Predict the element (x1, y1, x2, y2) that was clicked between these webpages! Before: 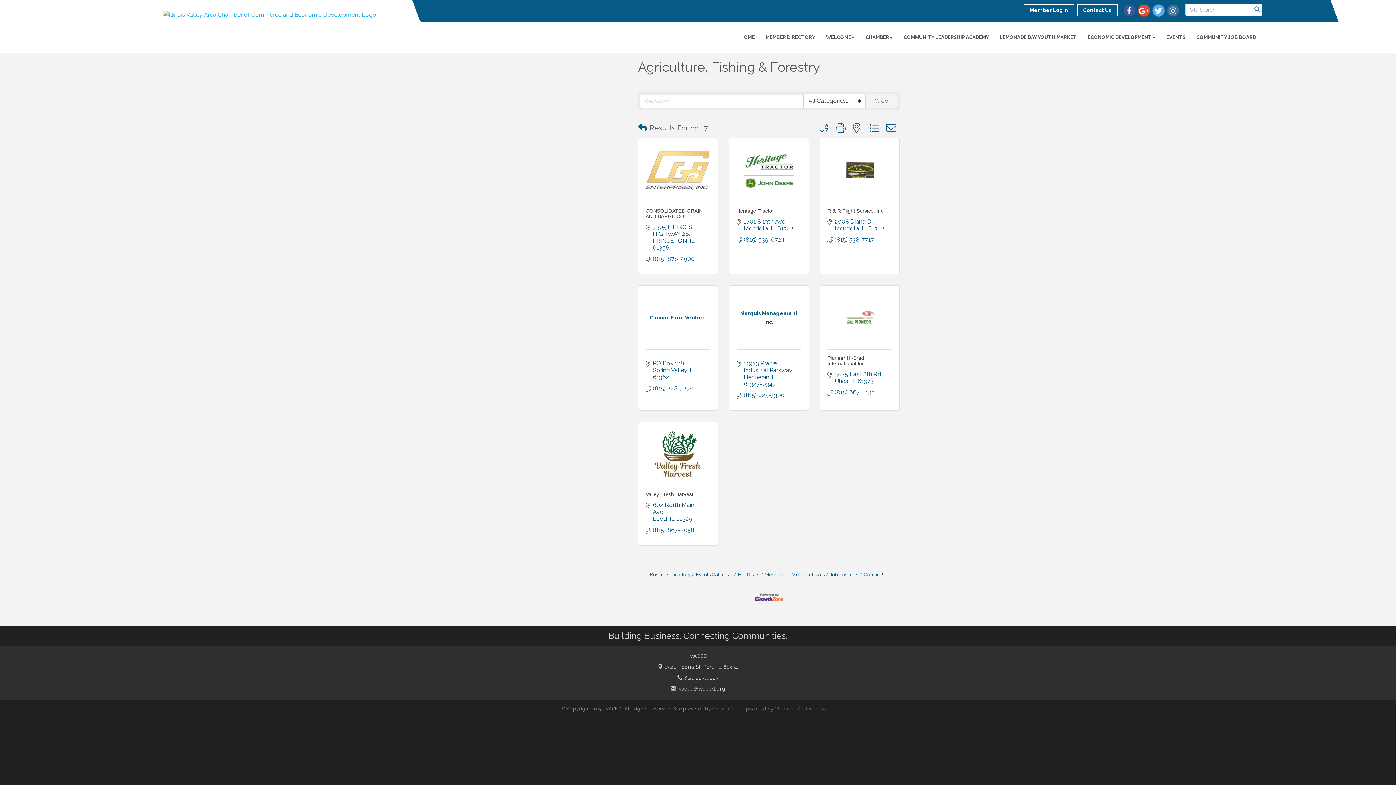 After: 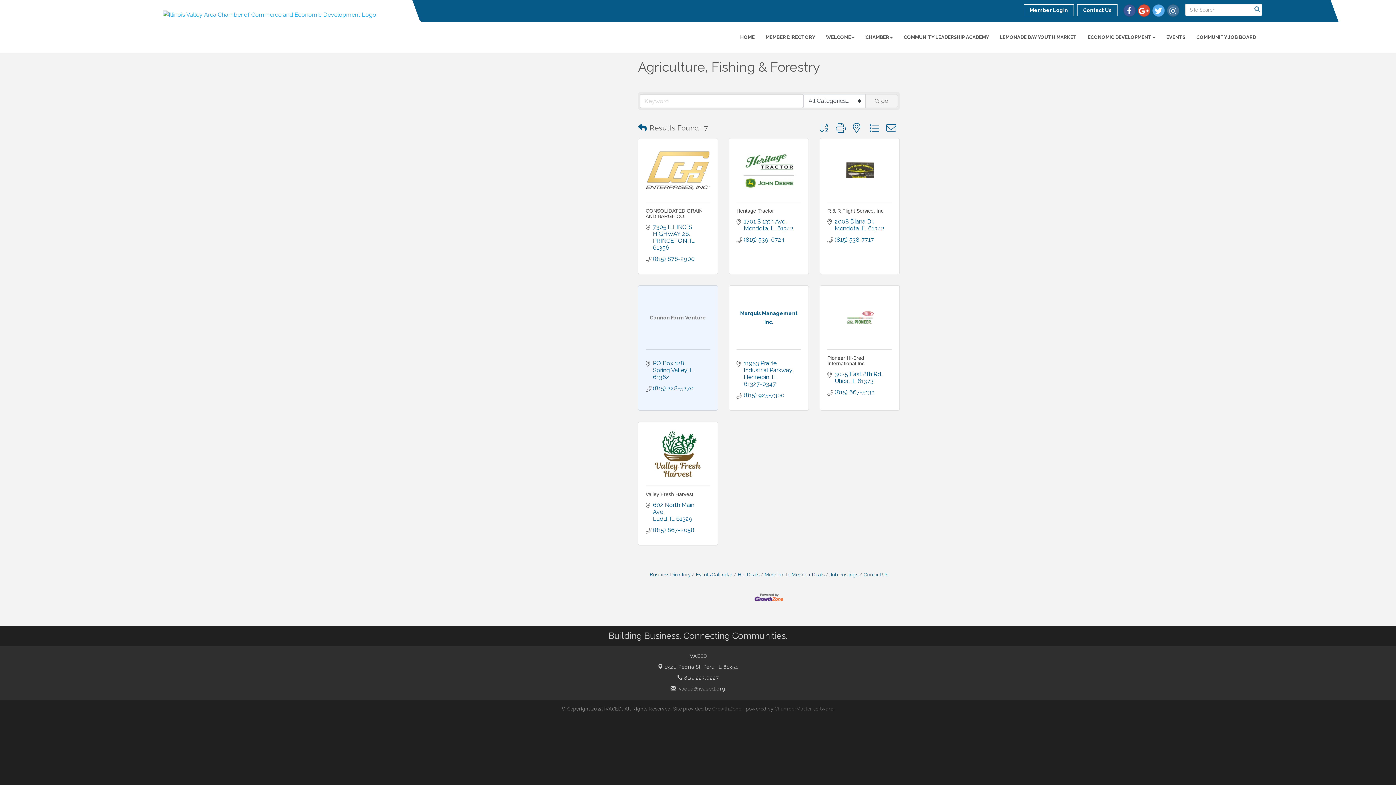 Action: label: Cannon Farm Venture bbox: (645, 313, 710, 322)